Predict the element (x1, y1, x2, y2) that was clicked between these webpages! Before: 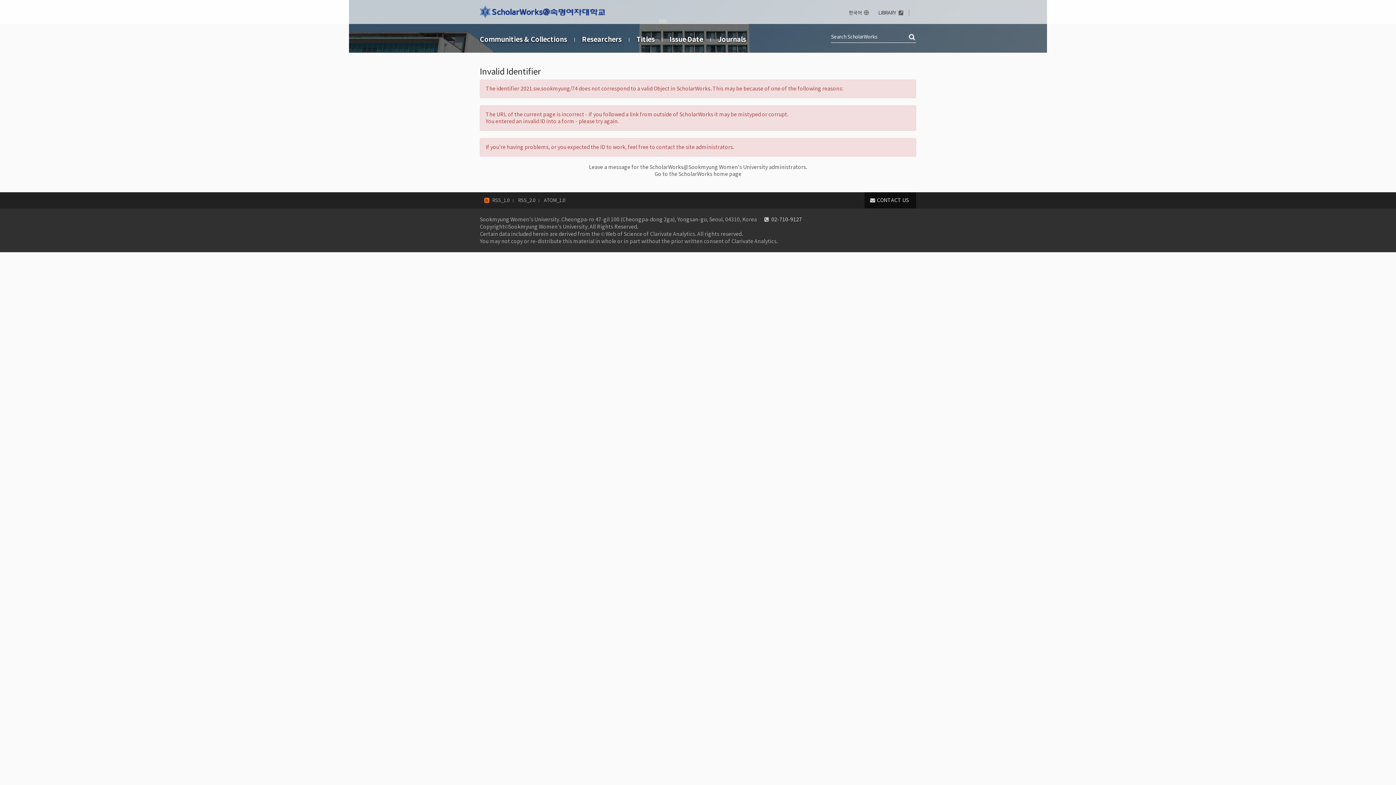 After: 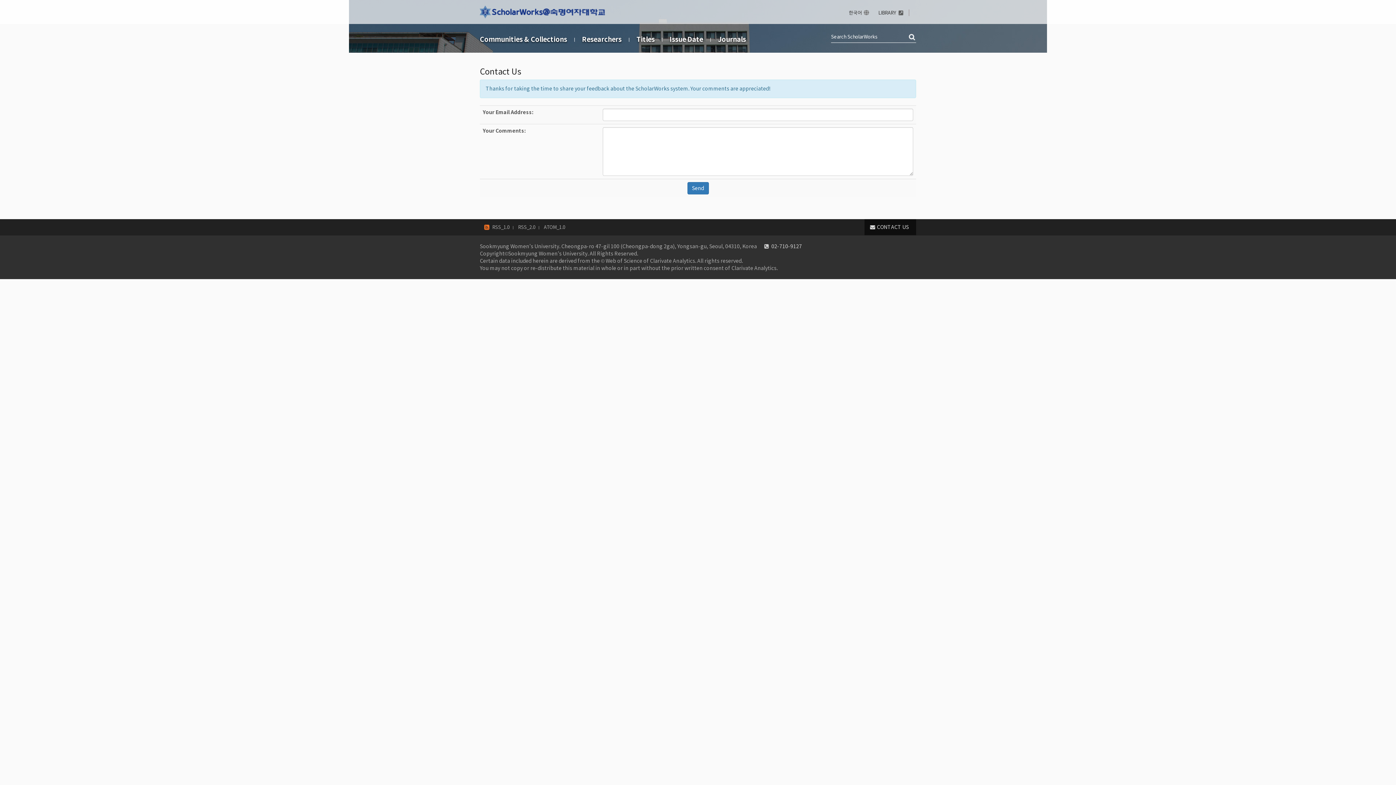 Action: label: Leave a message for the ScholarWorks@Sookmyung Women's University administrators. bbox: (589, 164, 807, 170)